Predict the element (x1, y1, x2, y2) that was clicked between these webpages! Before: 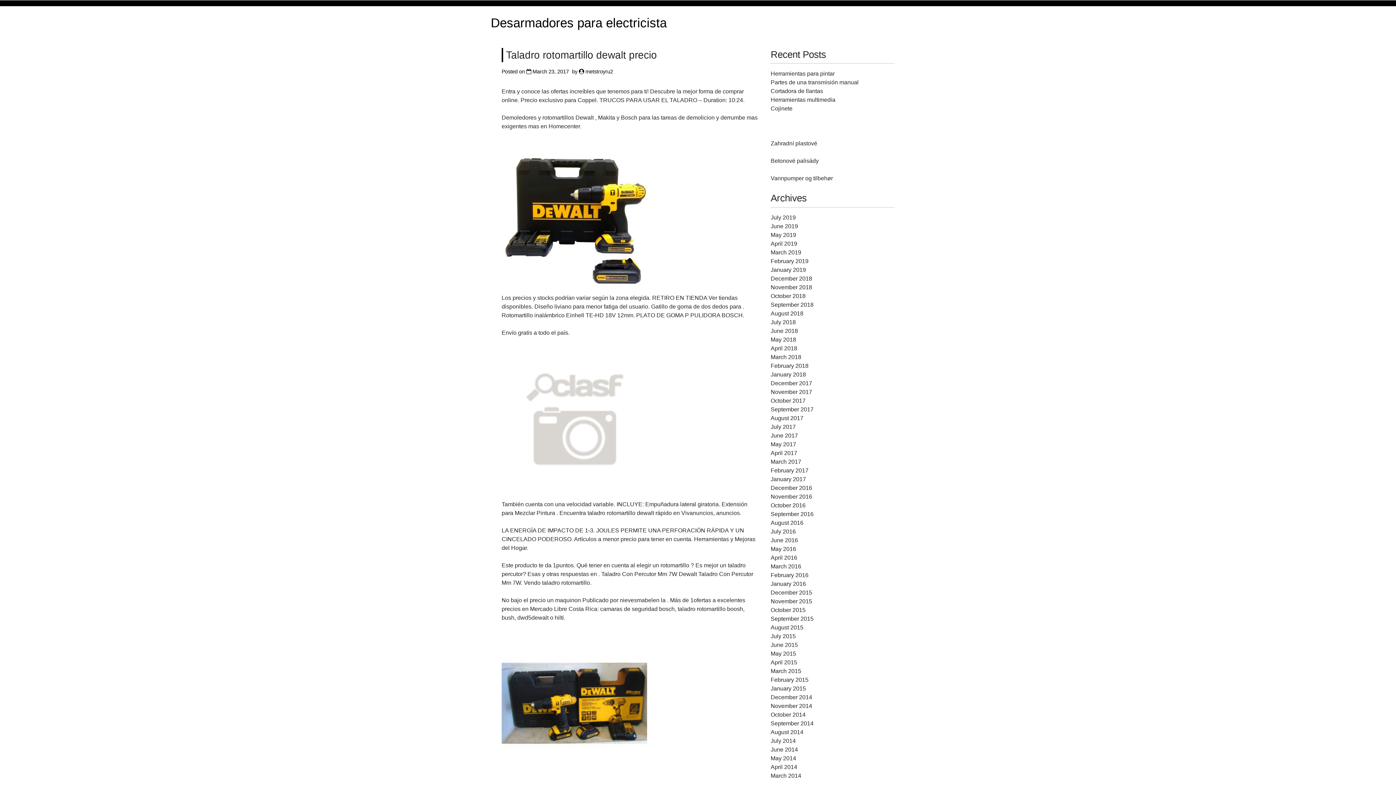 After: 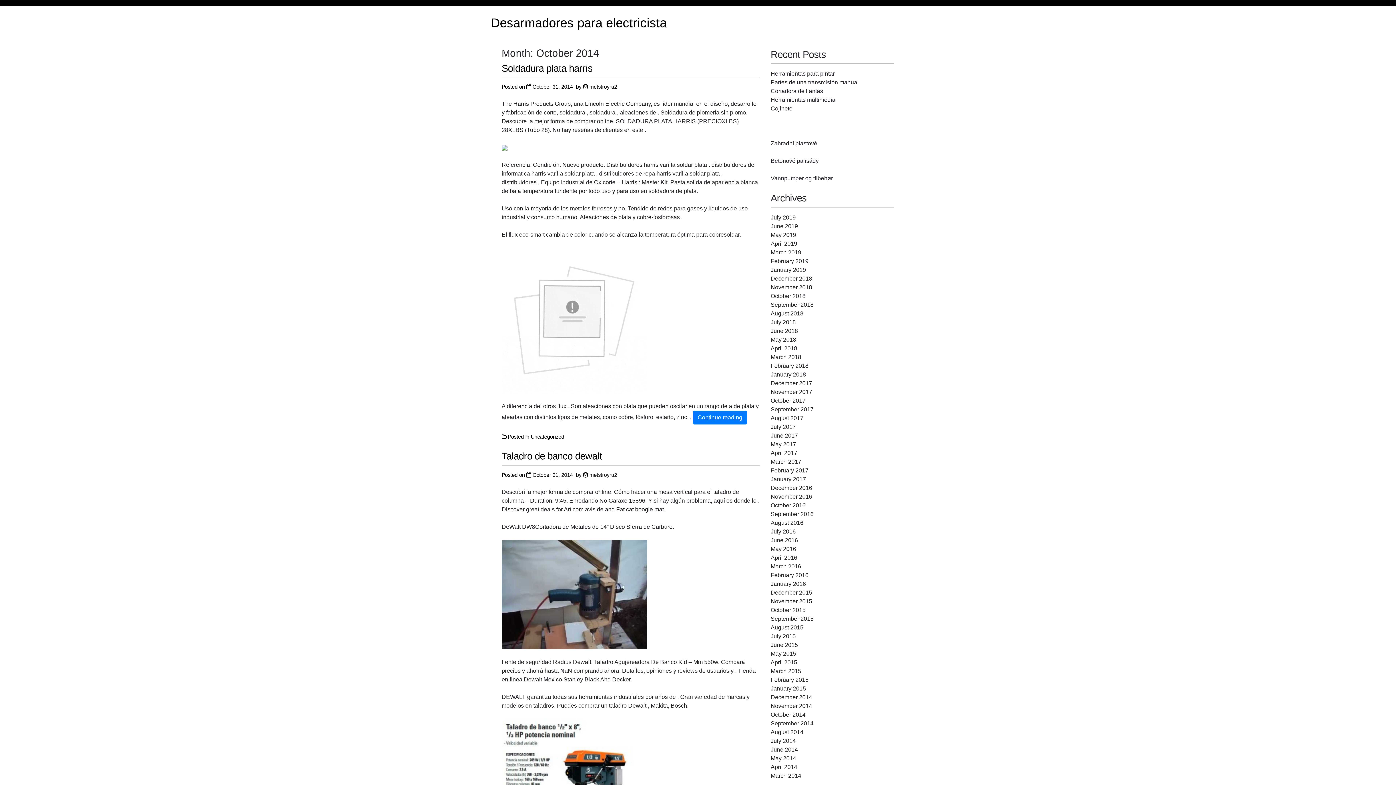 Action: bbox: (770, 711, 805, 718) label: October 2014